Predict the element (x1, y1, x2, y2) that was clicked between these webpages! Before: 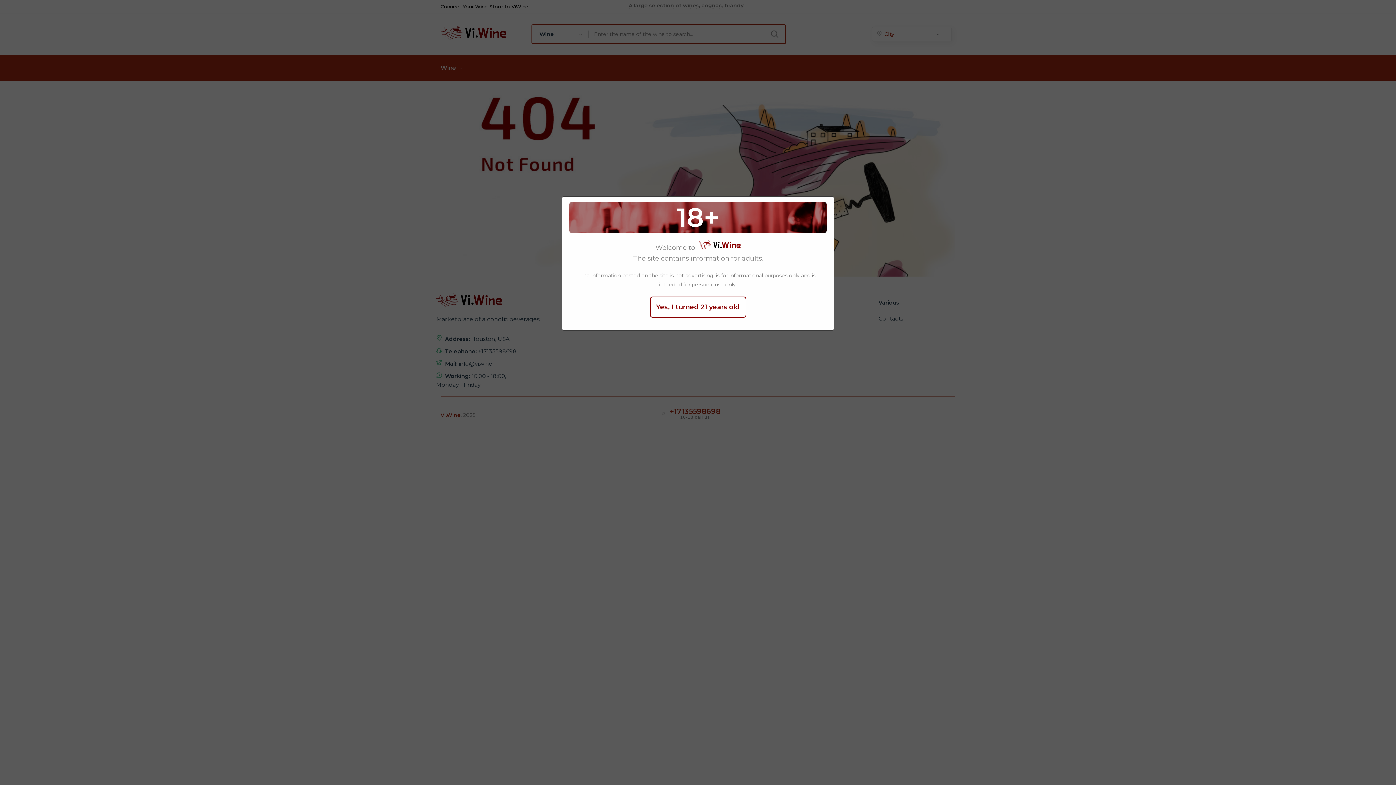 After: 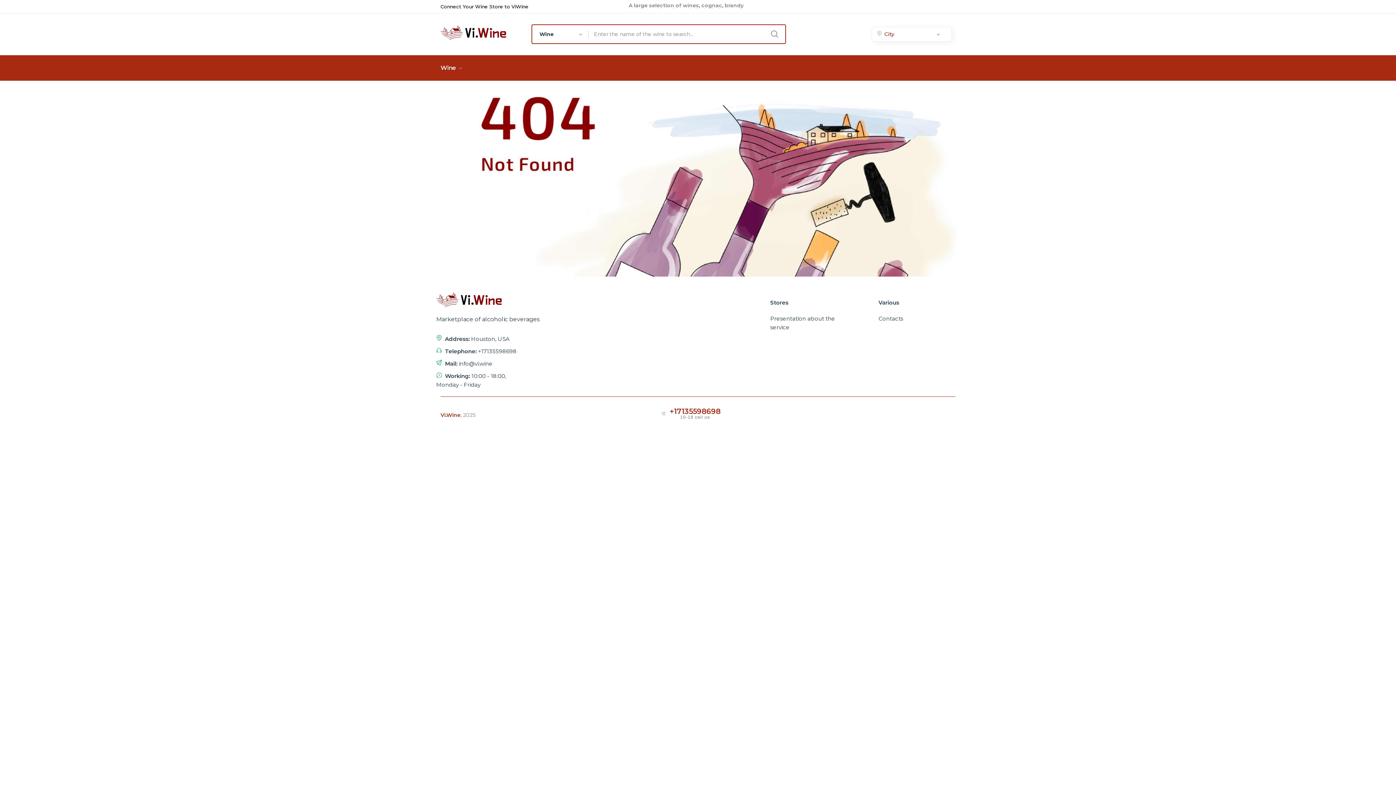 Action: bbox: (650, 296, 746, 317) label: Yes, I turned 21 years old